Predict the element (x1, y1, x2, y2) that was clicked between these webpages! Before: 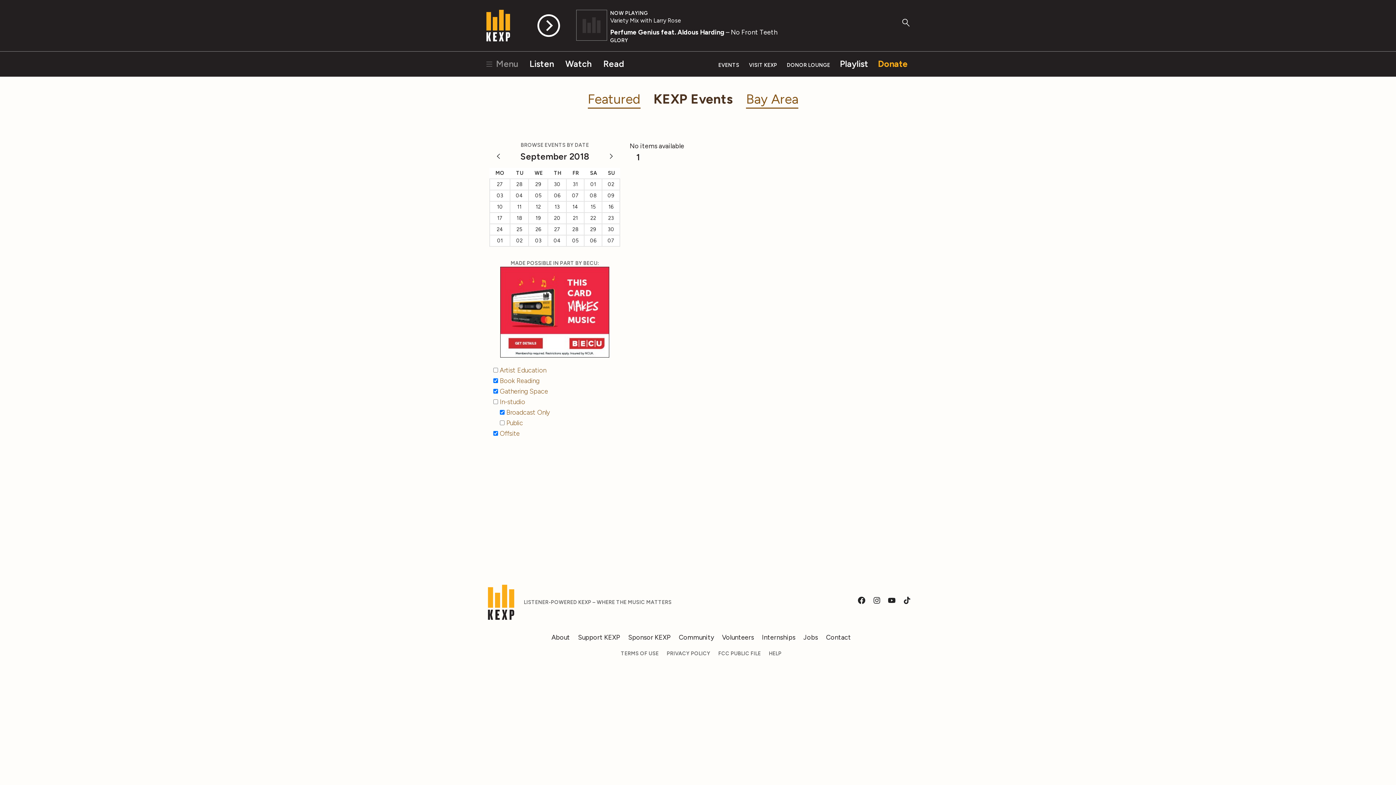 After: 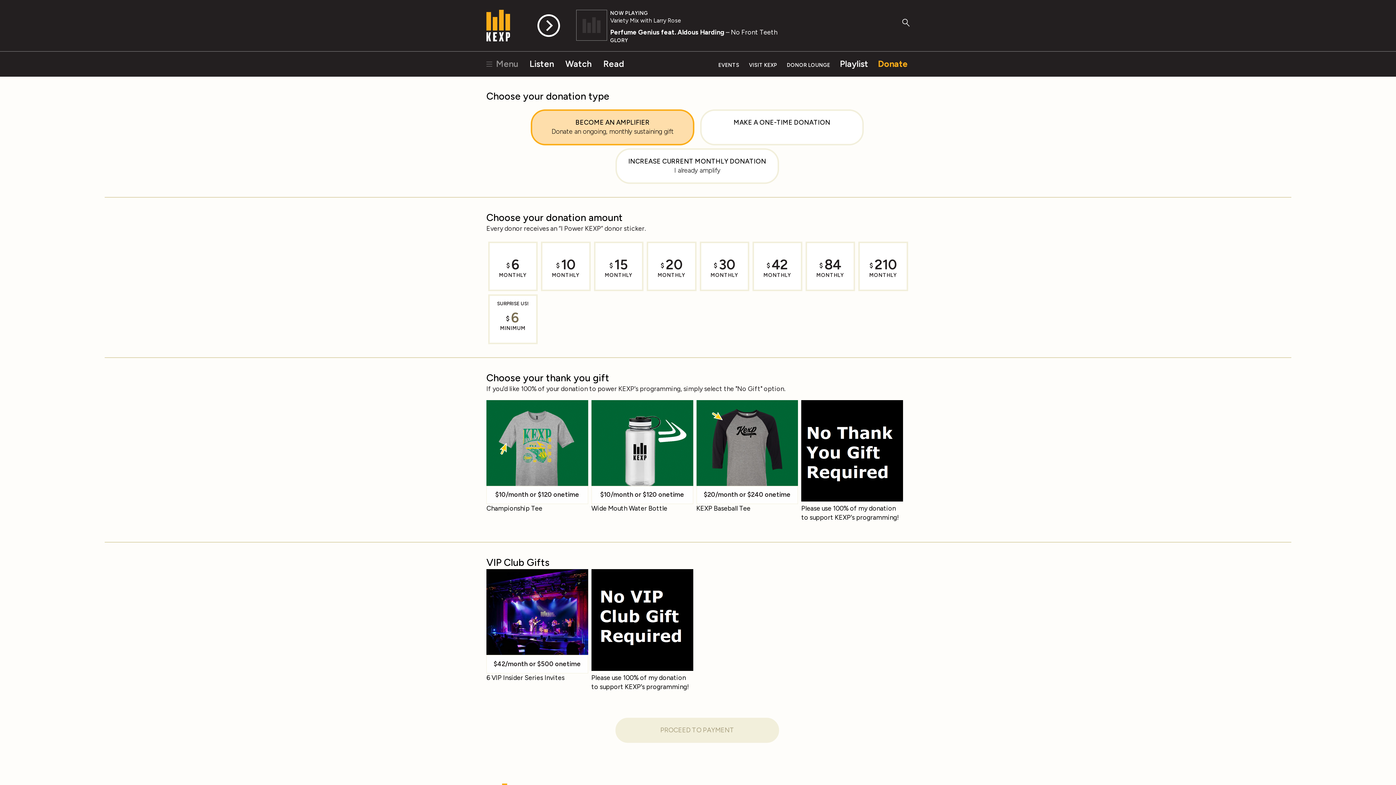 Action: bbox: (878, 58, 908, 69) label: Donate